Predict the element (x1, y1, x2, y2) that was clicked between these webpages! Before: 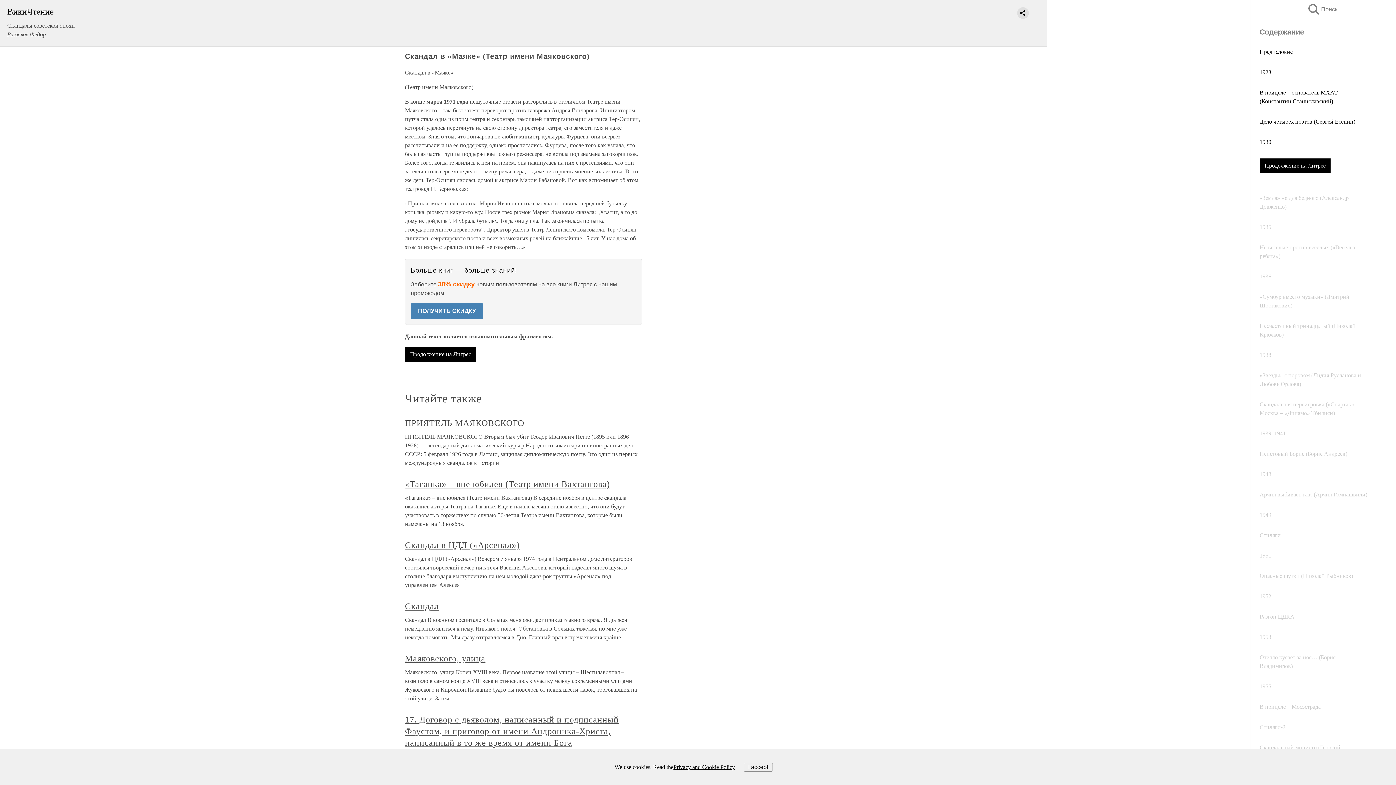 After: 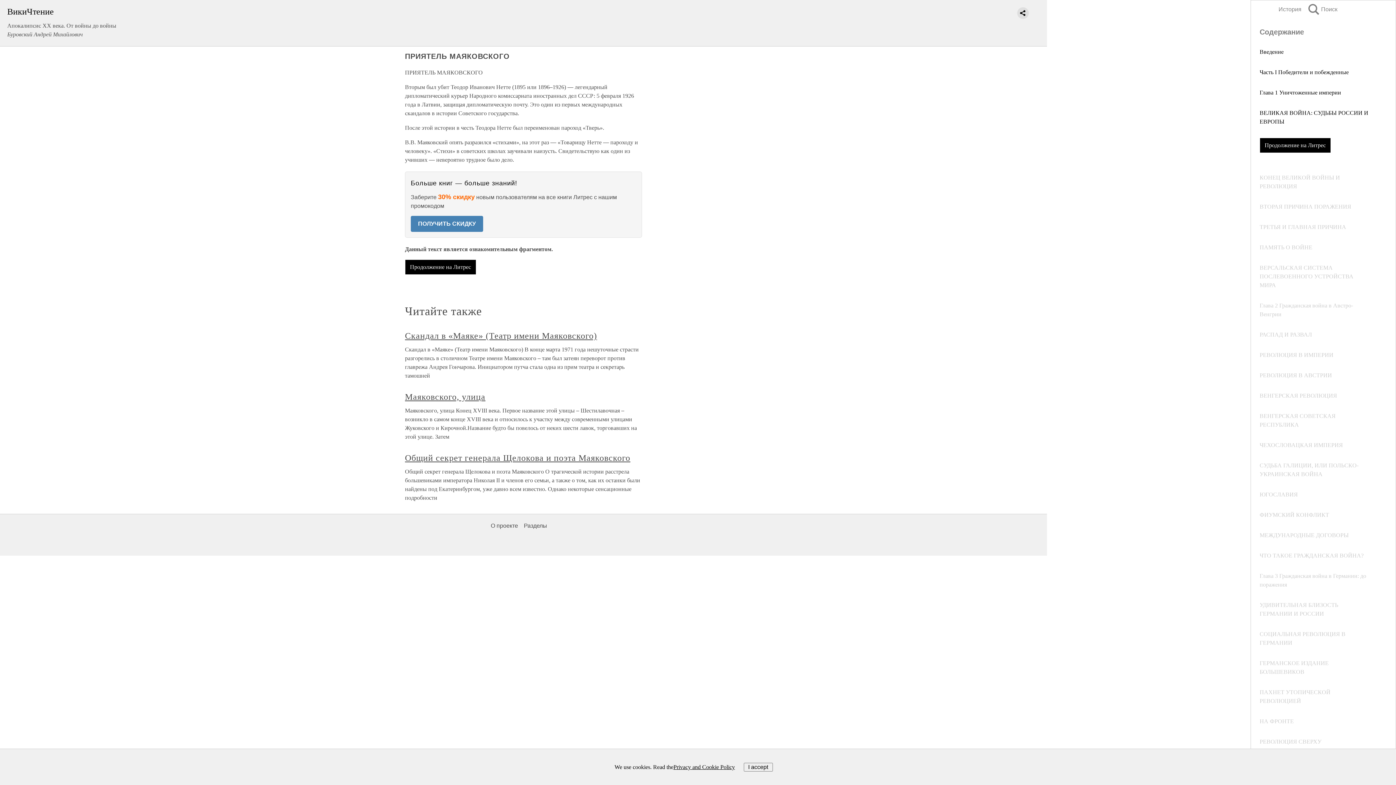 Action: bbox: (405, 418, 524, 428) label: ПРИЯТЕЛЬ МАЯКОВСКОГО